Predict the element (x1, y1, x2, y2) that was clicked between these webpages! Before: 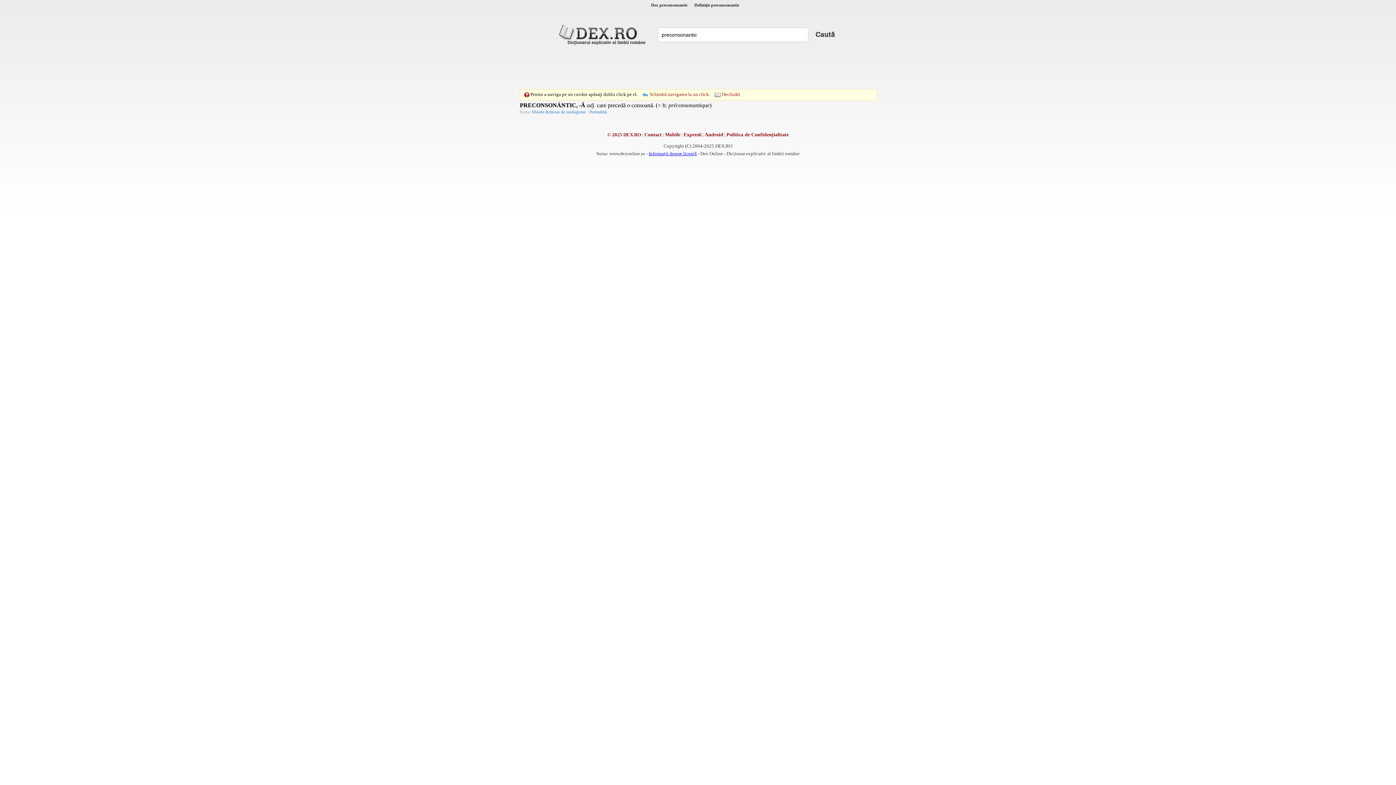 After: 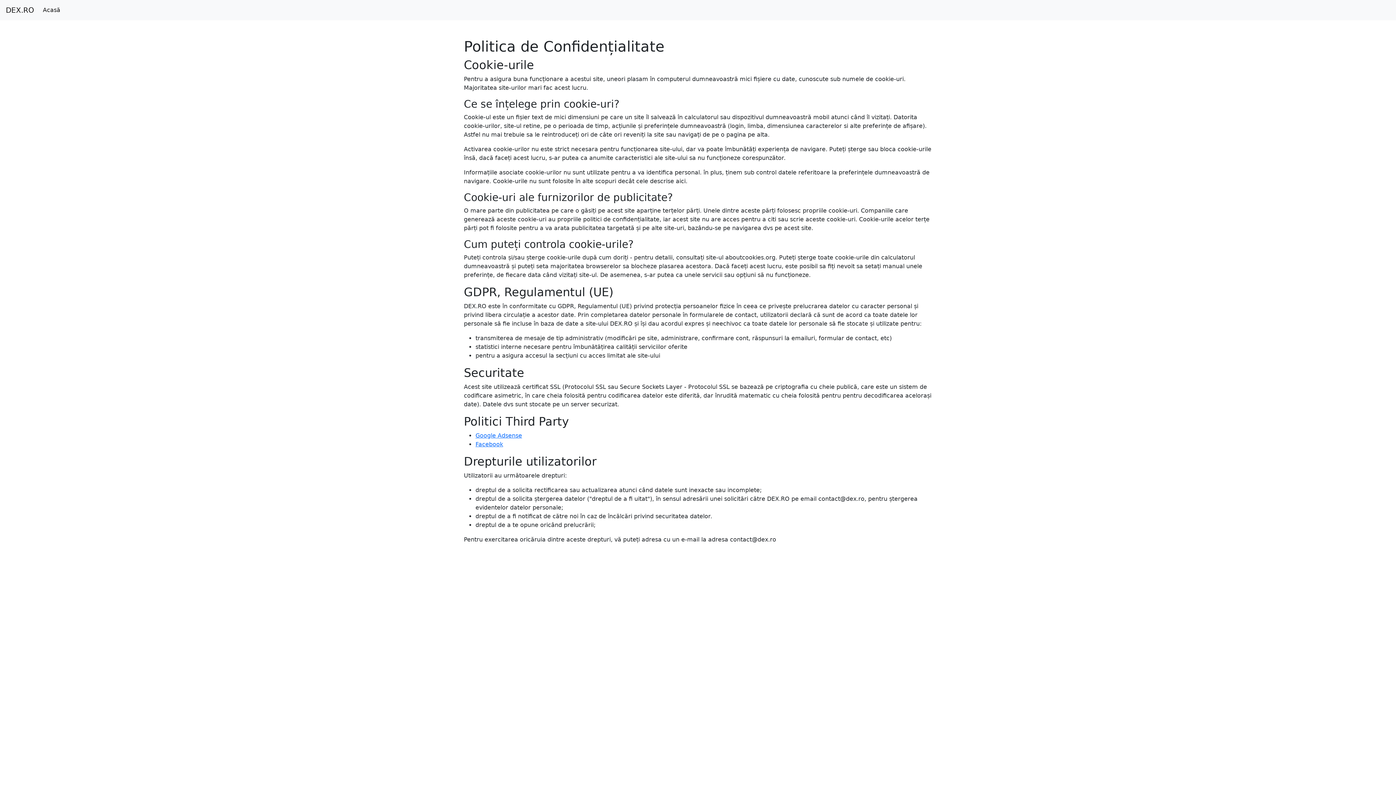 Action: label: Politica de Confidențialitate bbox: (726, 131, 788, 137)